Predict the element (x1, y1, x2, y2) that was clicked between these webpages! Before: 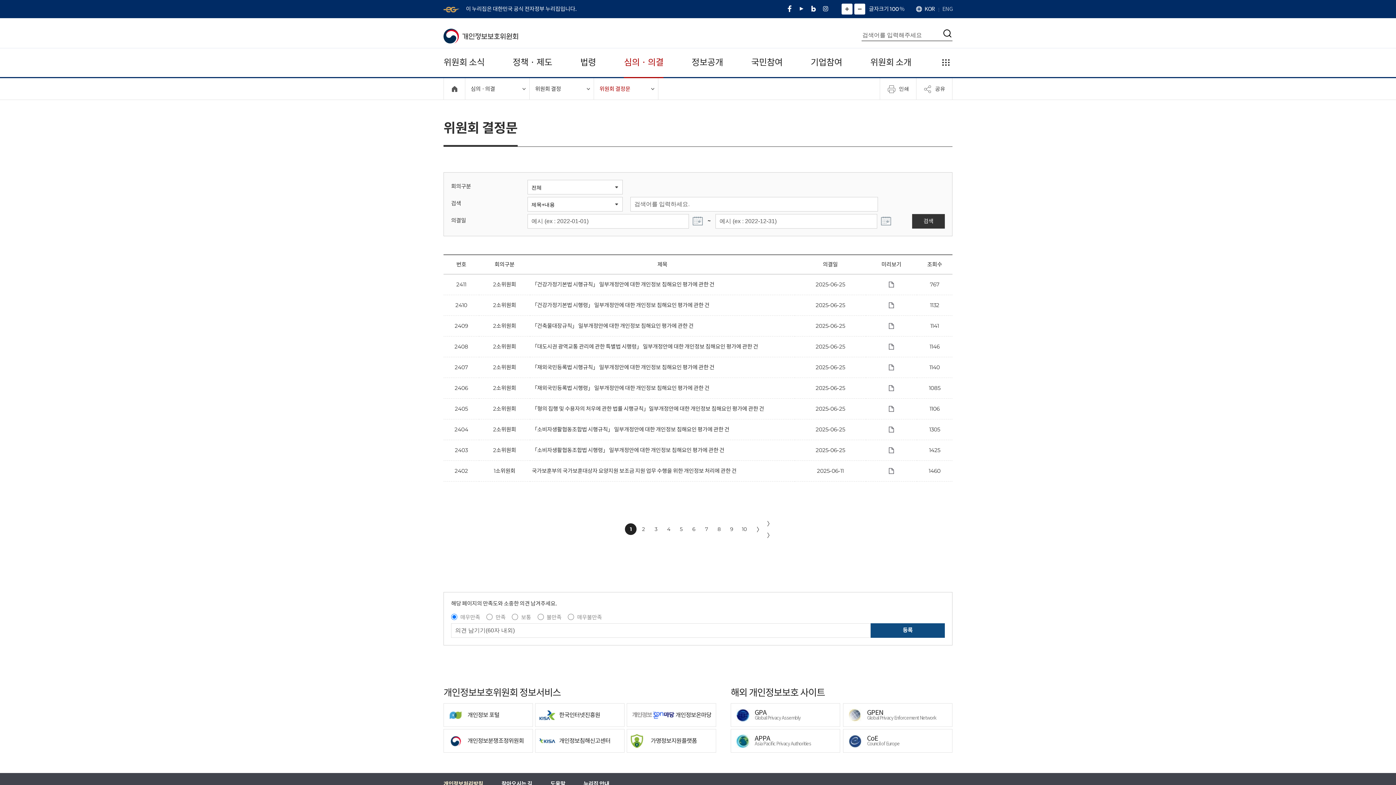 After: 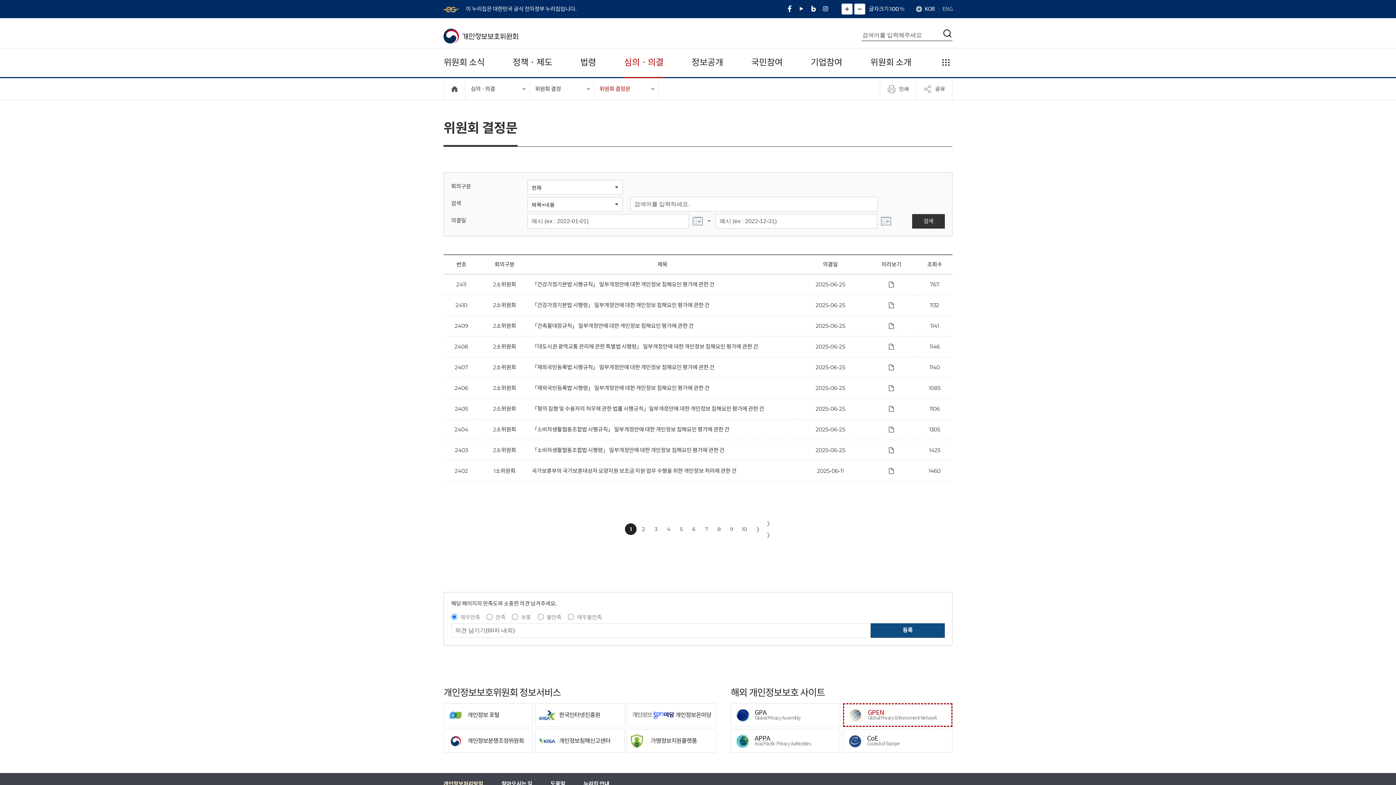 Action: label: GPEN
Global Privacy Enforcement Network bbox: (843, 703, 952, 727)